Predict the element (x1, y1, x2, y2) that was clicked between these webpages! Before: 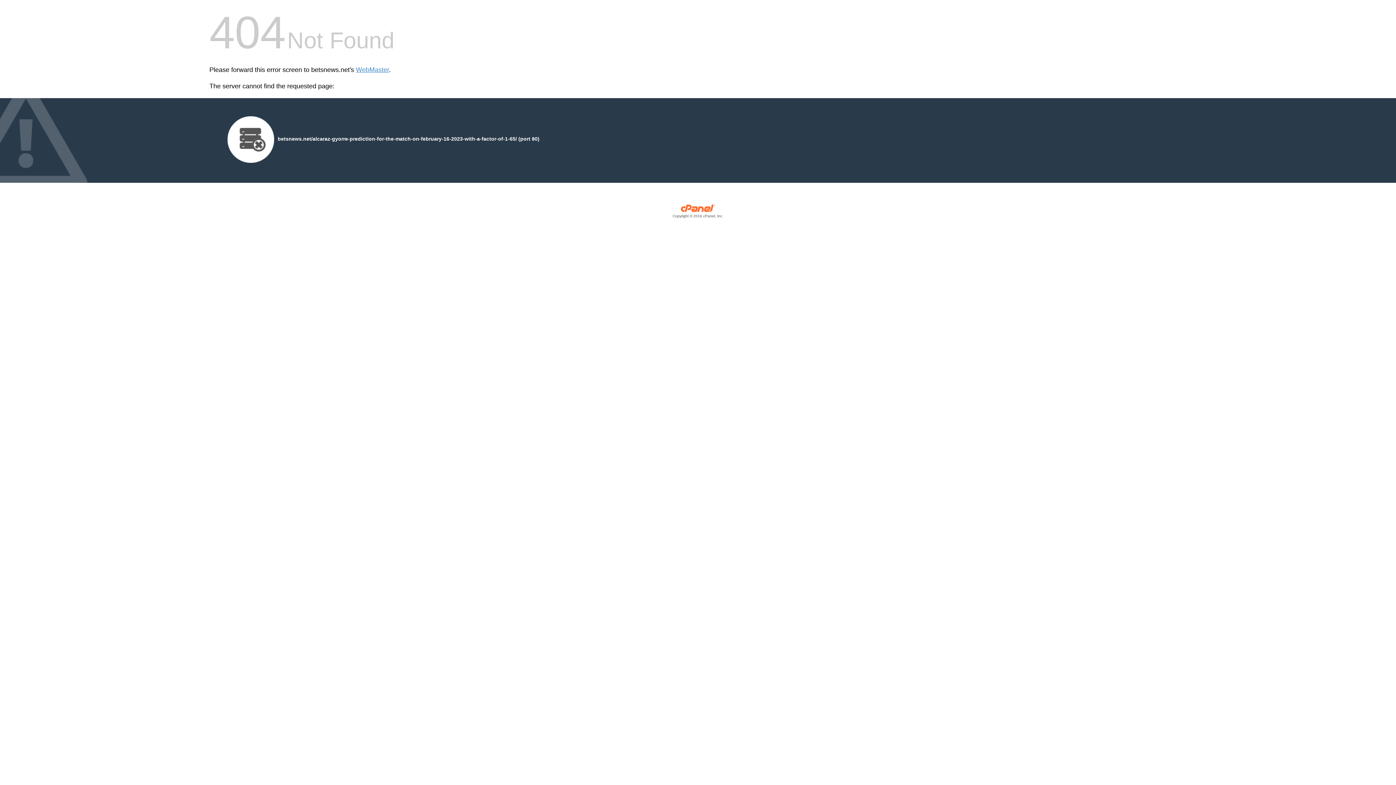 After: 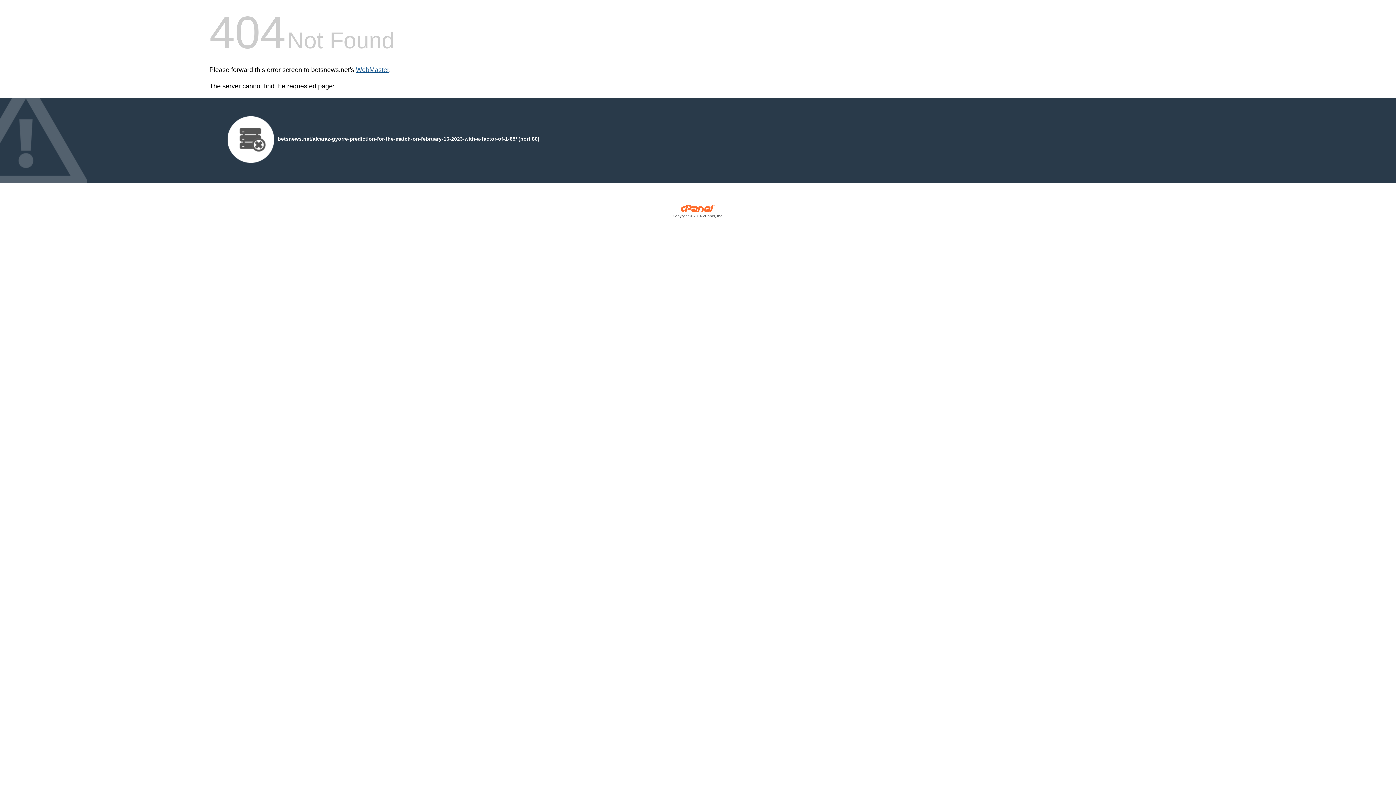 Action: bbox: (356, 66, 389, 73) label: WebMaster